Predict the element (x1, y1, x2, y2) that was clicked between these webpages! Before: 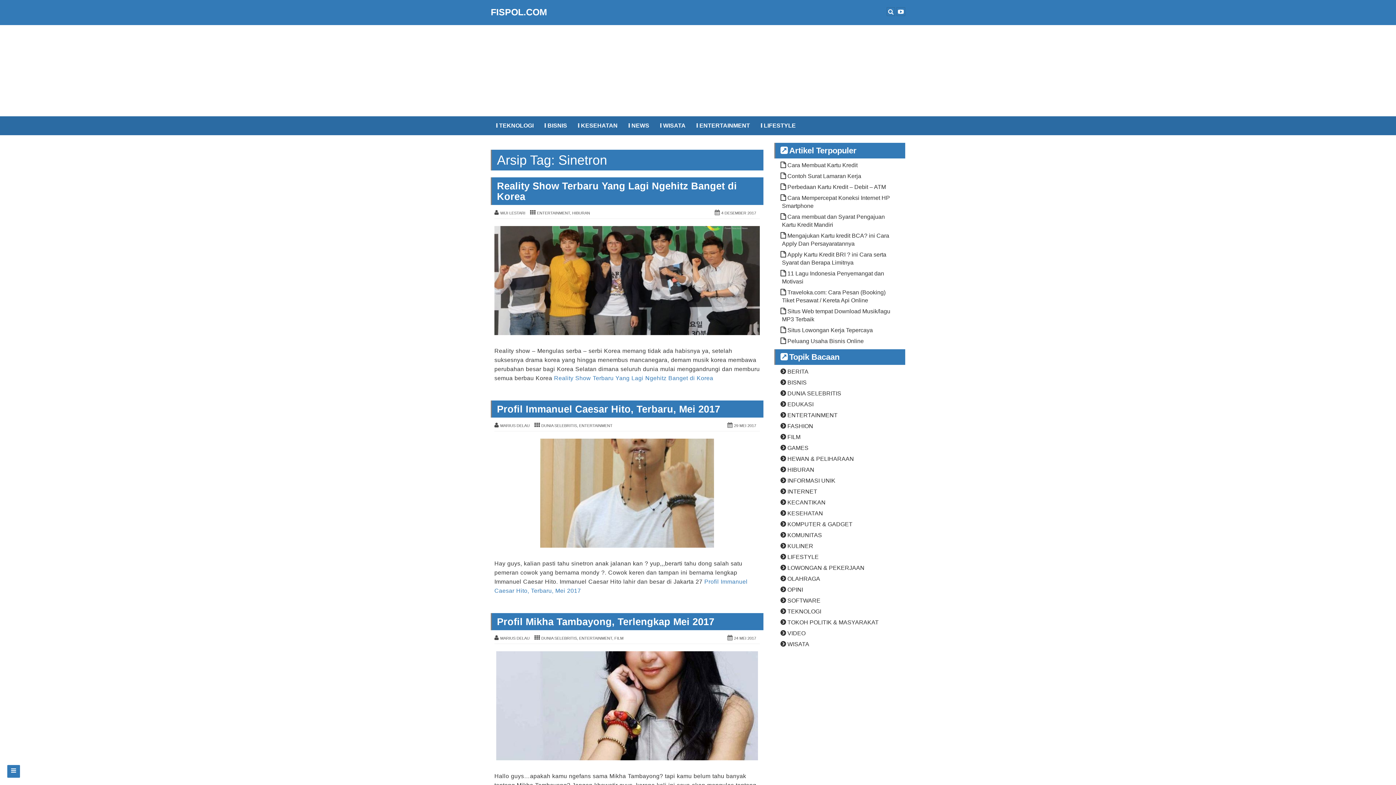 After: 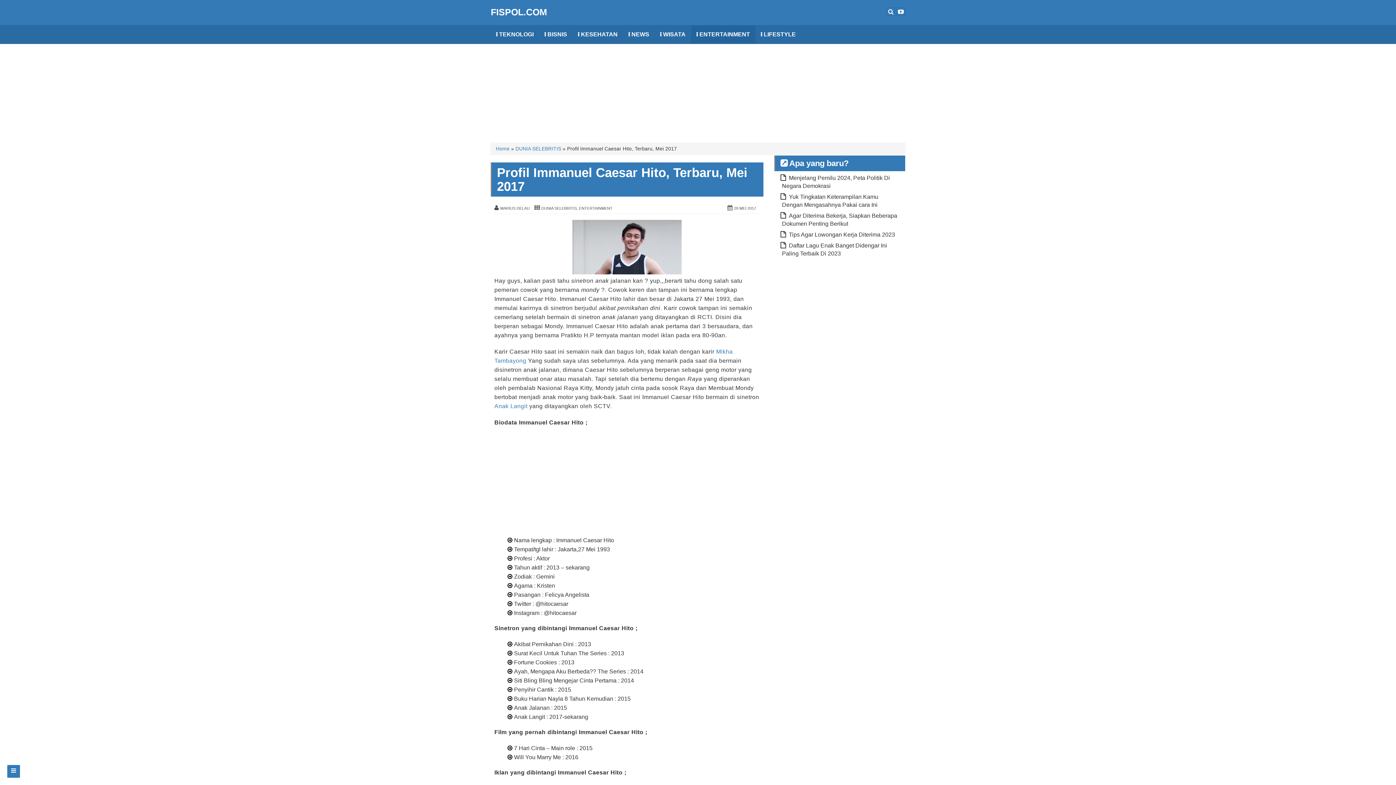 Action: bbox: (497, 403, 720, 414) label: Profil Immanuel Caesar Hito, Terbaru, Mei 2017